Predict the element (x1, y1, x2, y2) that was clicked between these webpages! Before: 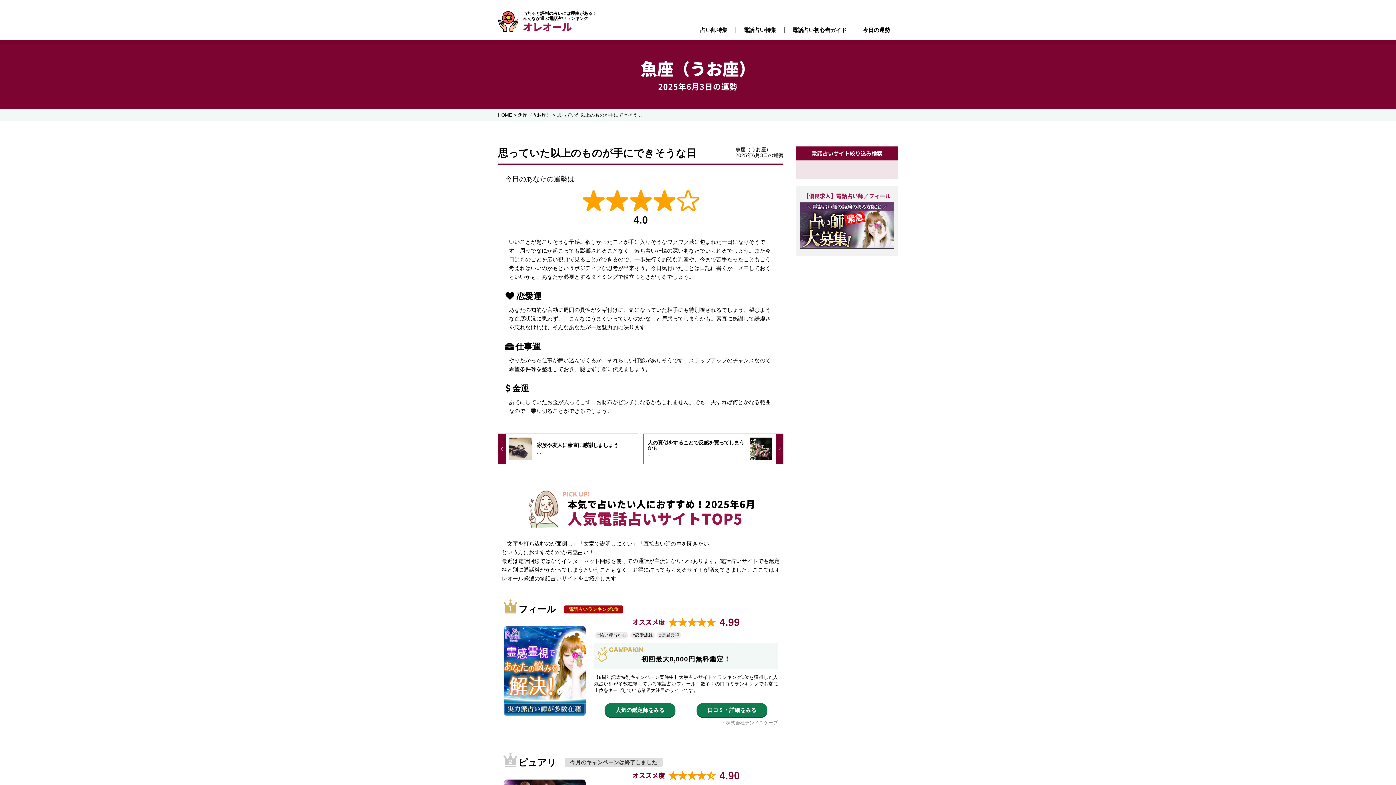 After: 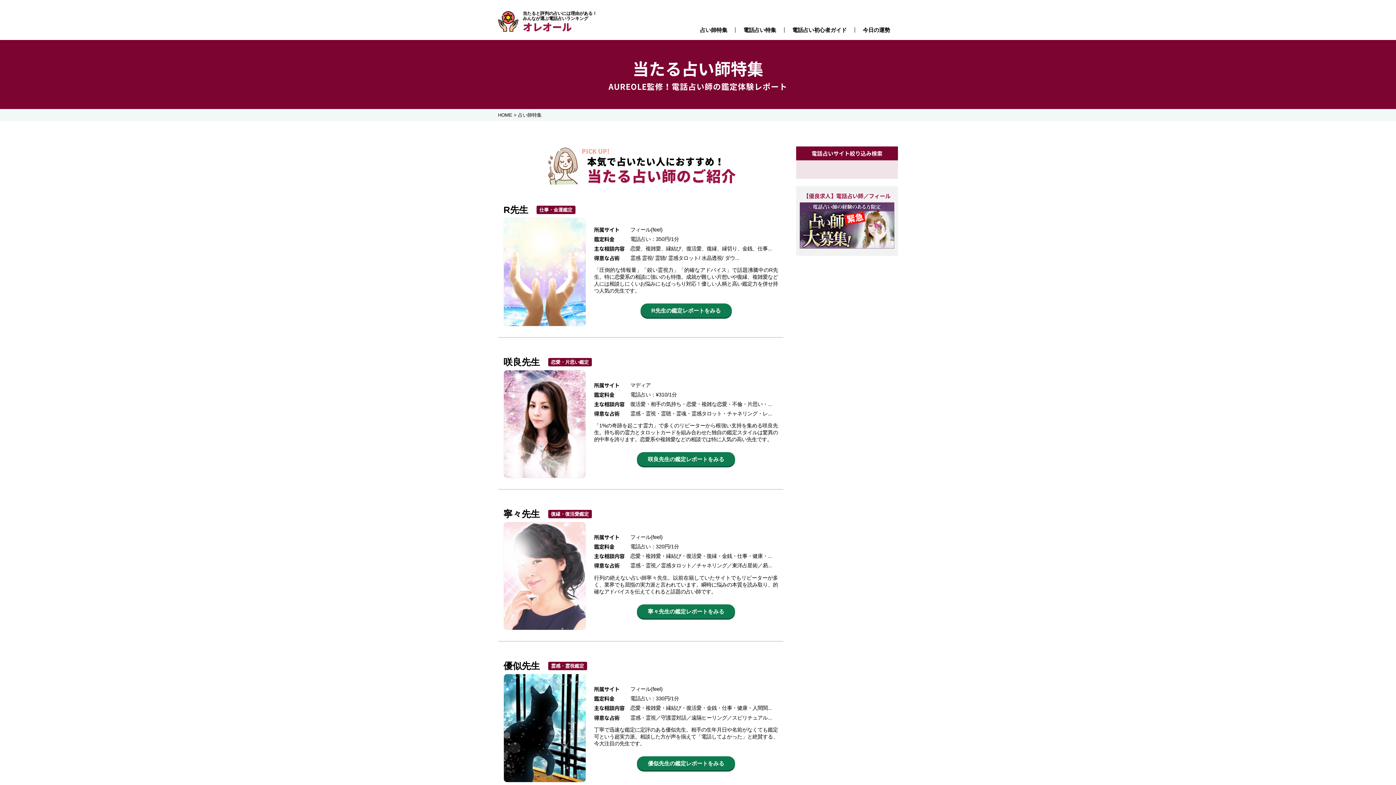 Action: label: 占い師特集 bbox: (692, 27, 735, 32)